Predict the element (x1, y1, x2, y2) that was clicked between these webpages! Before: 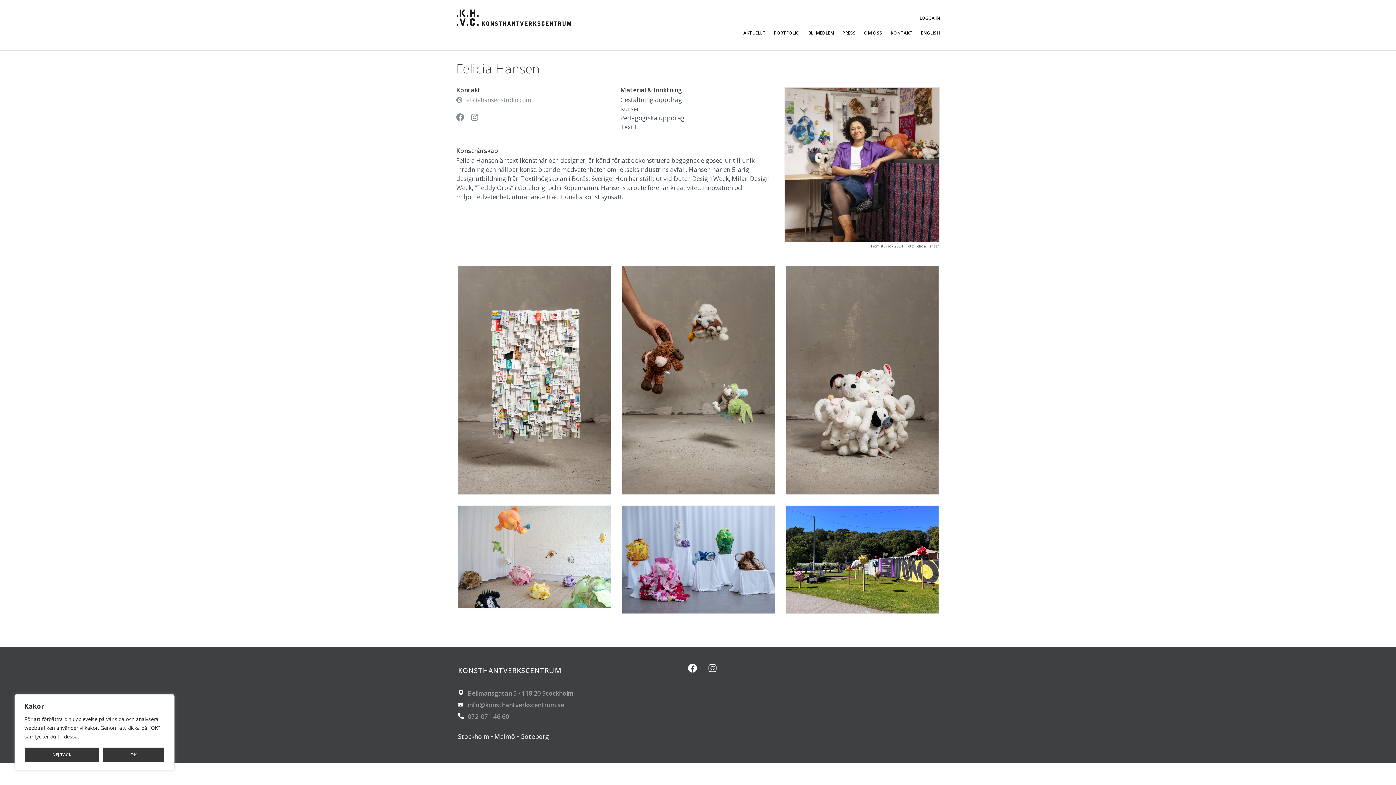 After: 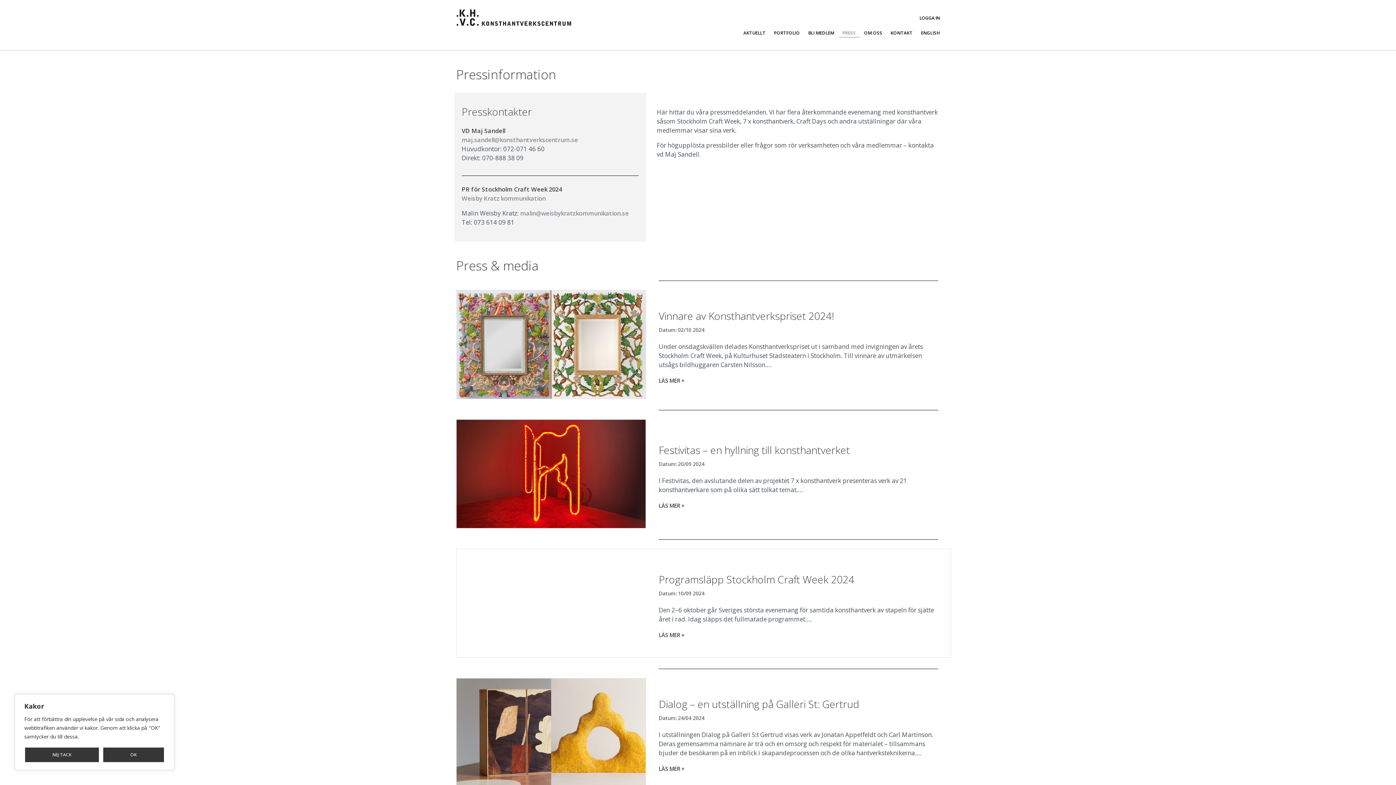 Action: bbox: (839, 28, 859, 37) label: PRESS